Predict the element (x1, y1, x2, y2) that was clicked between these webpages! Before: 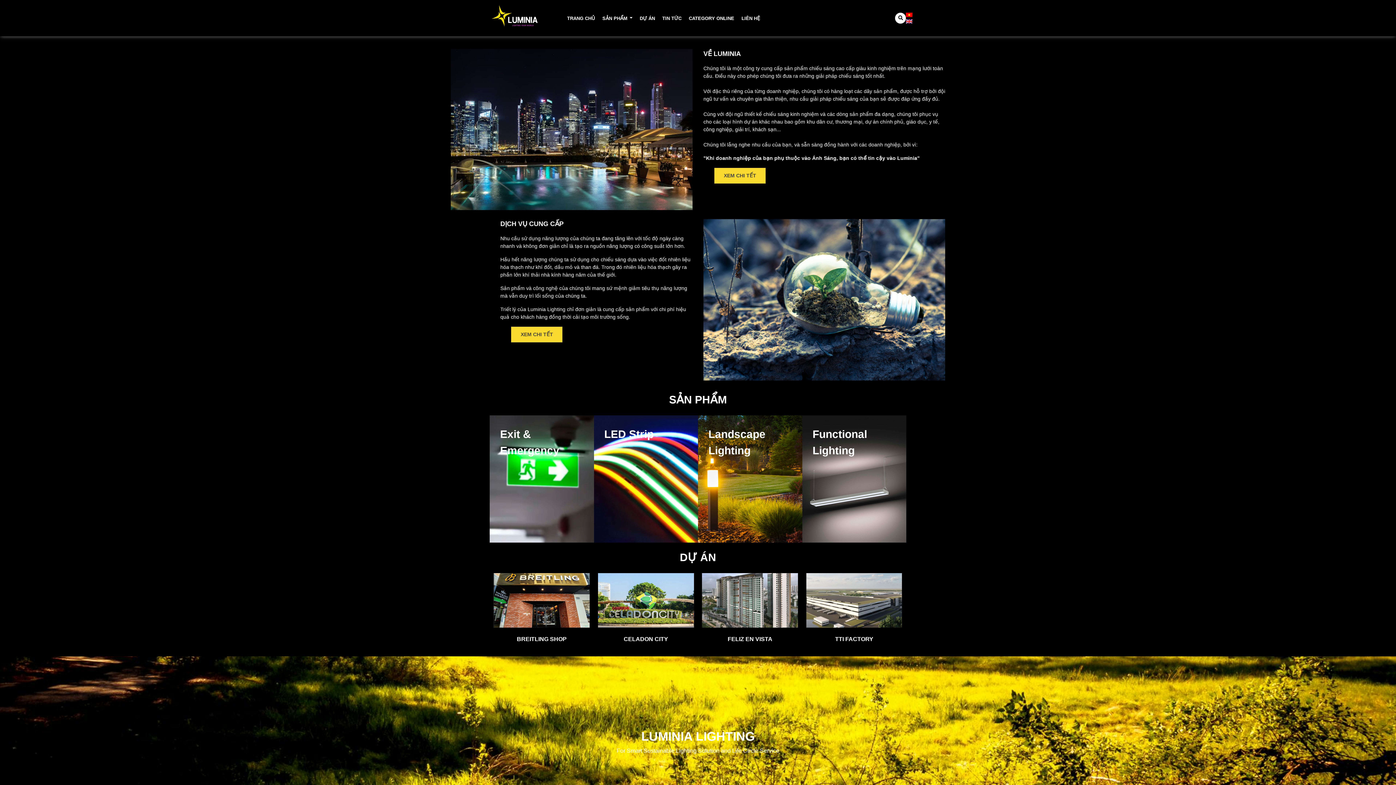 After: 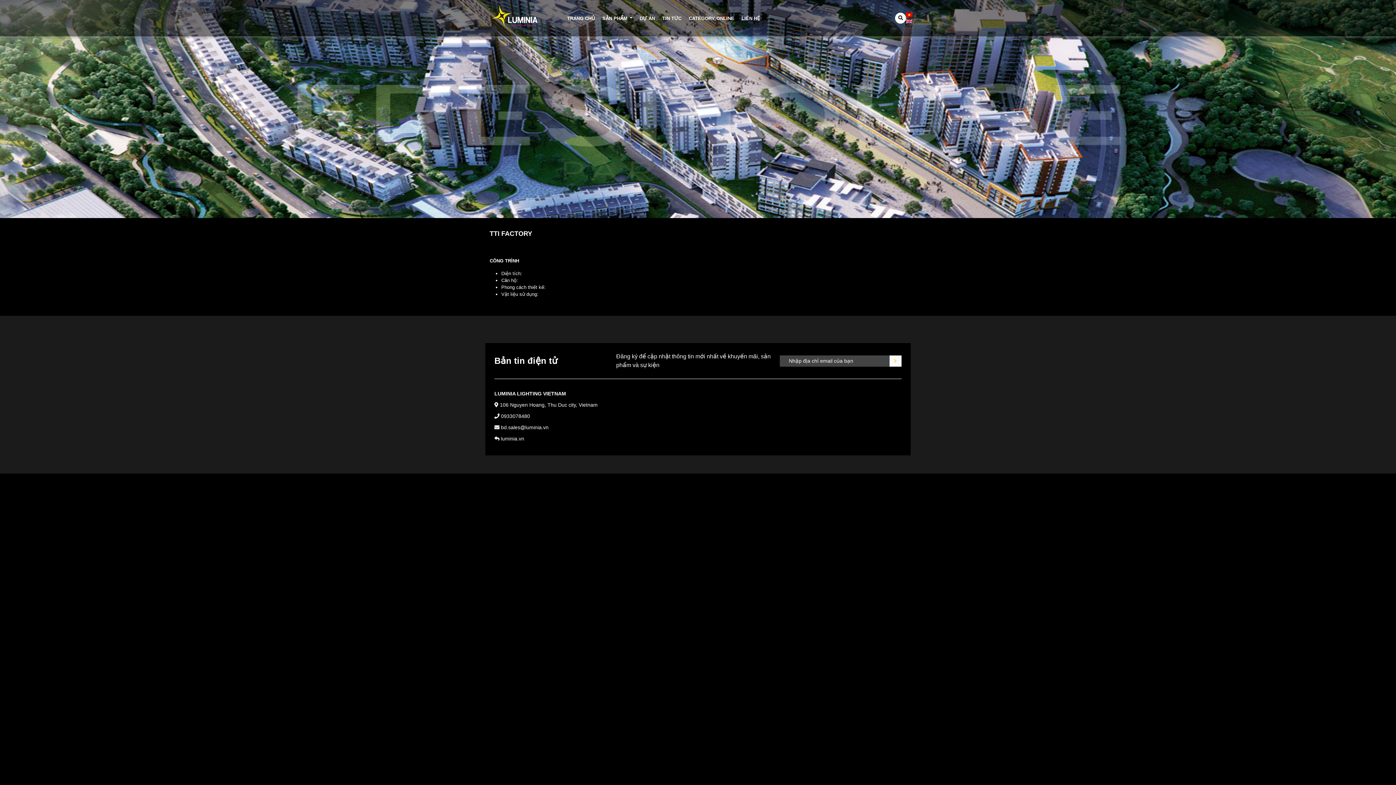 Action: bbox: (806, 573, 902, 644) label: TTI FACTORY